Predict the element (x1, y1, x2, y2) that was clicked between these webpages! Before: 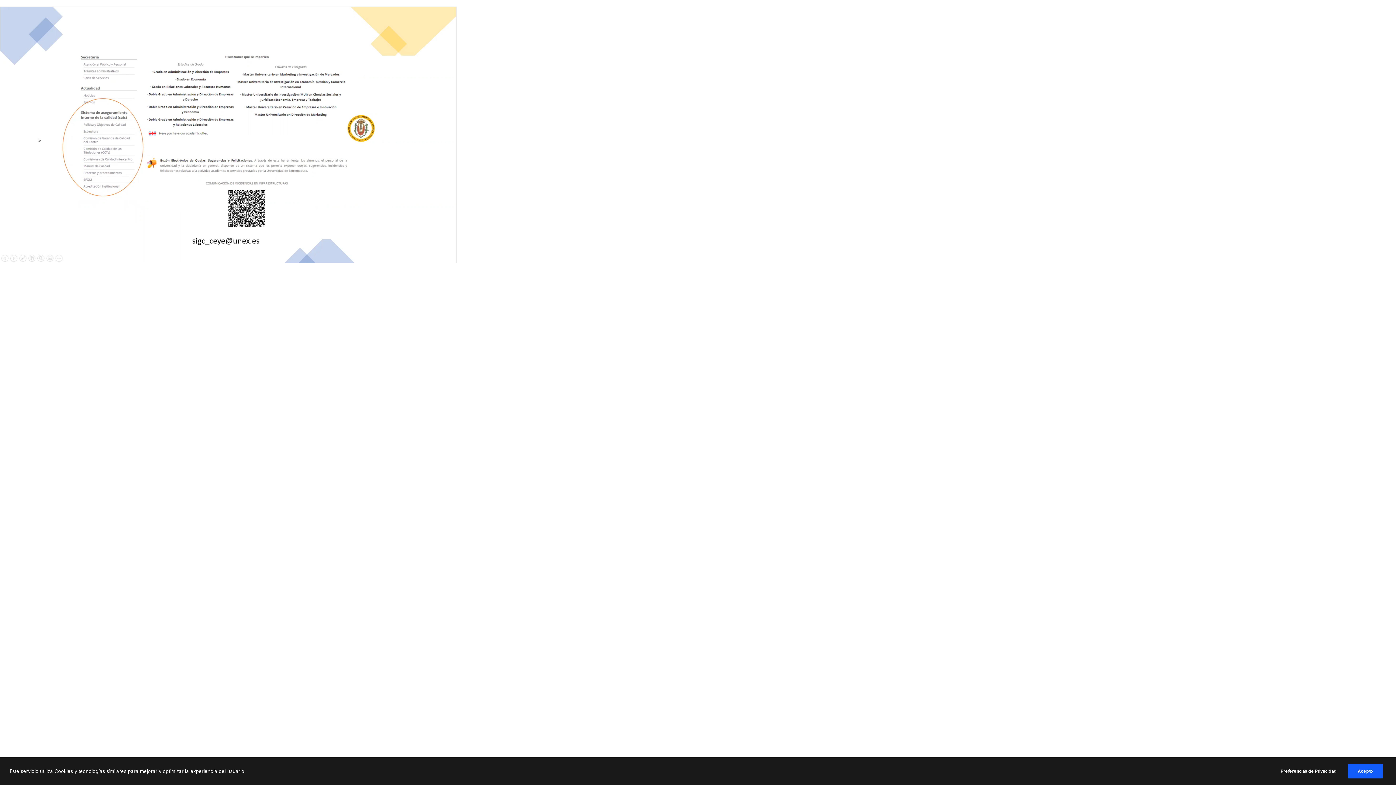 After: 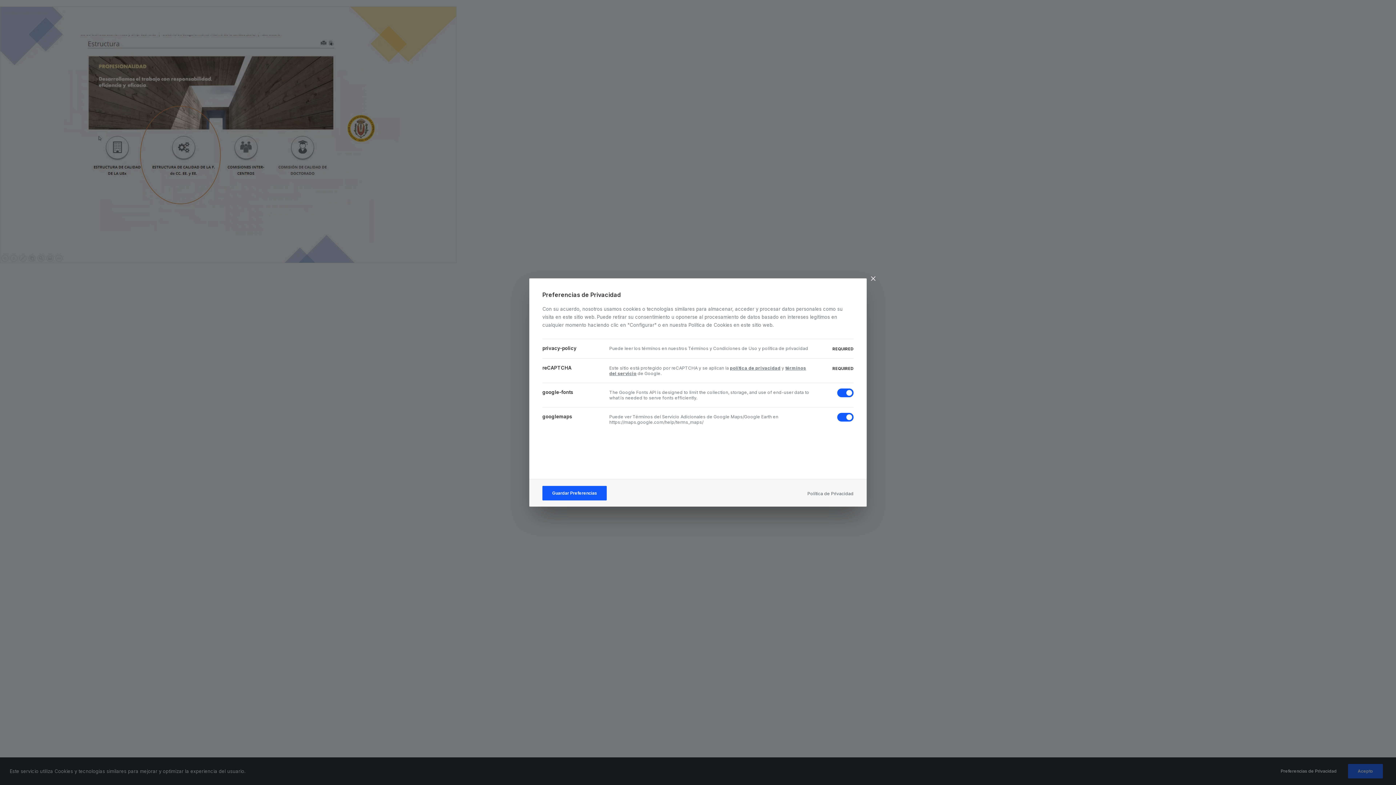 Action: label: Preferencias de Privacidad bbox: (1280, 767, 1346, 775)